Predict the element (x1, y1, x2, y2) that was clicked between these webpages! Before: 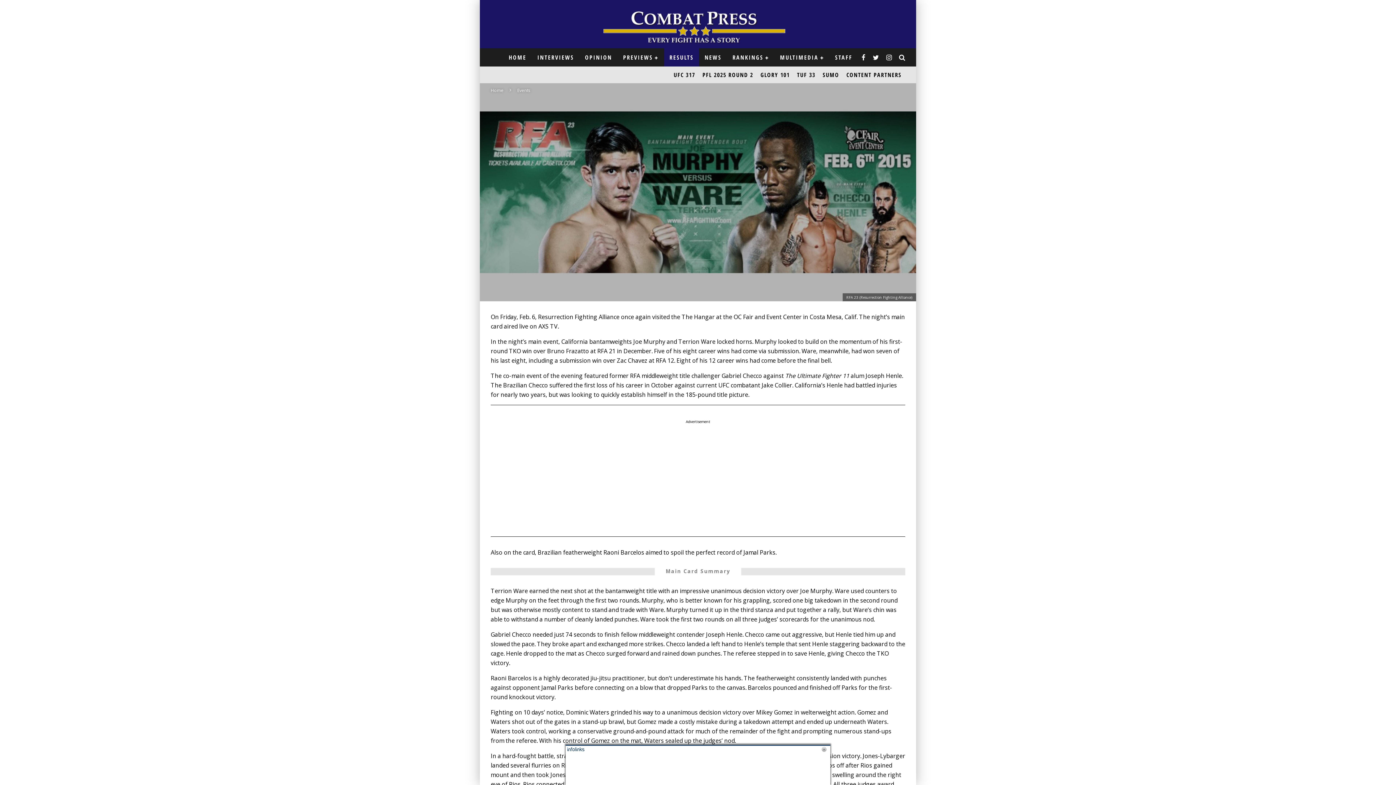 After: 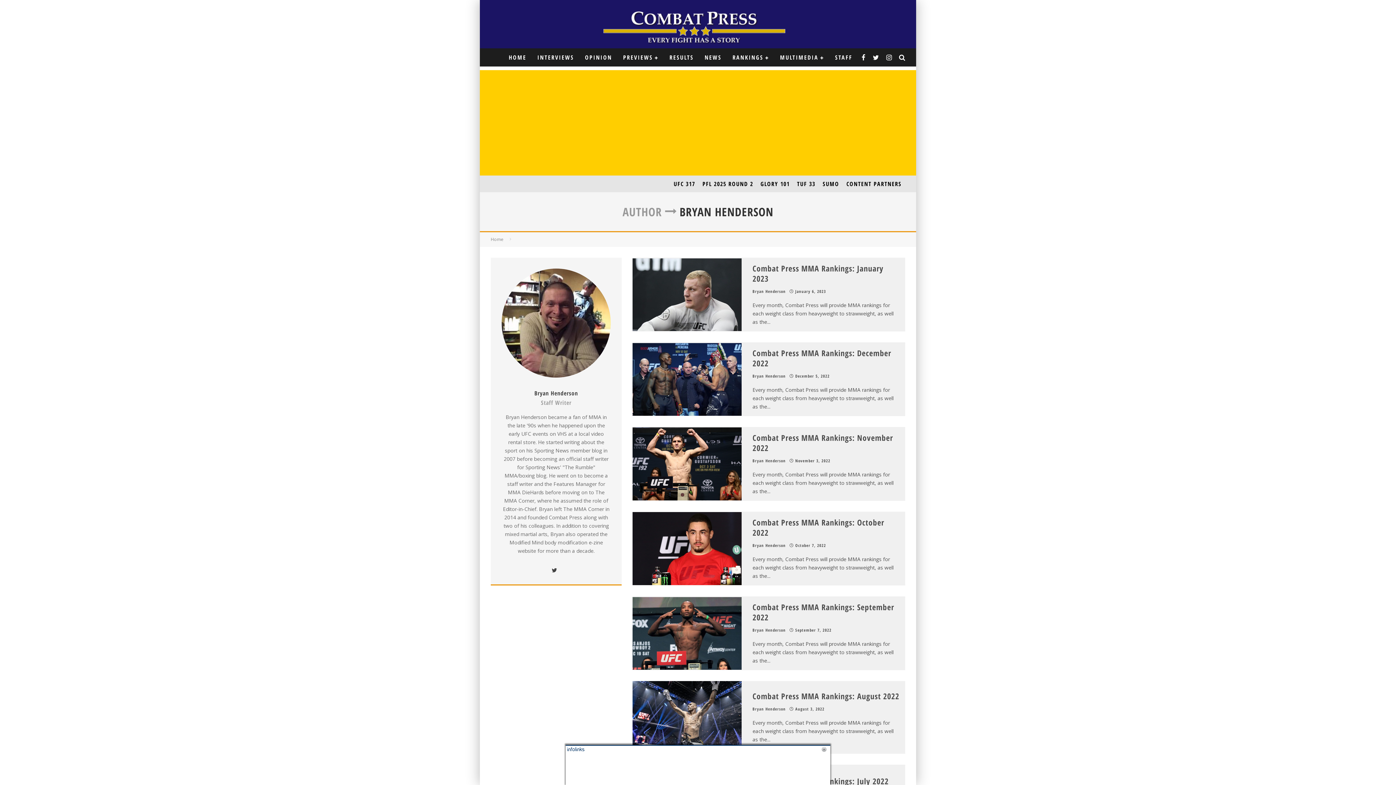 Action: bbox: (512, 281, 550, 288) label: Bryan Henderson